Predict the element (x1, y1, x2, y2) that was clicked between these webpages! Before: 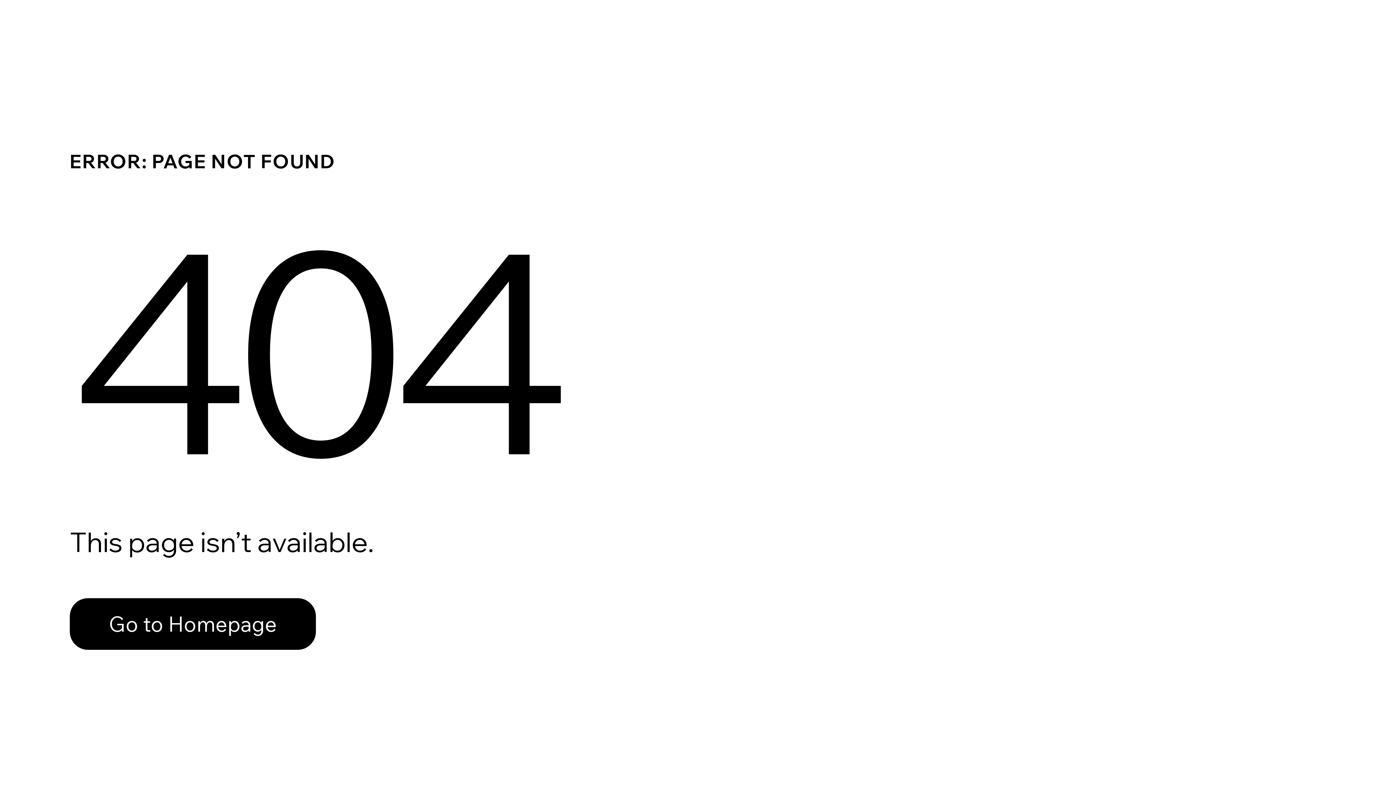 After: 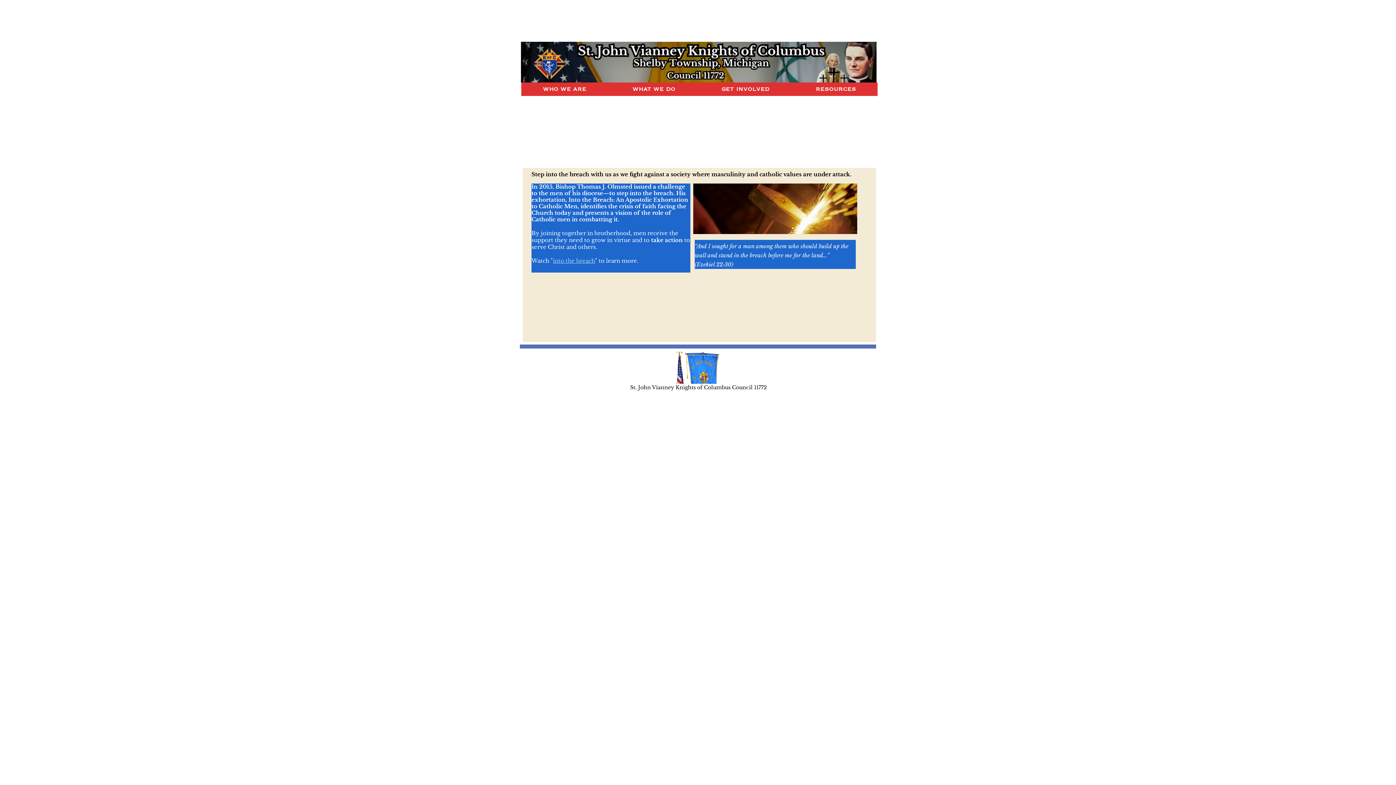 Action: bbox: (69, 582, 768, 659) label: Go to Homepage